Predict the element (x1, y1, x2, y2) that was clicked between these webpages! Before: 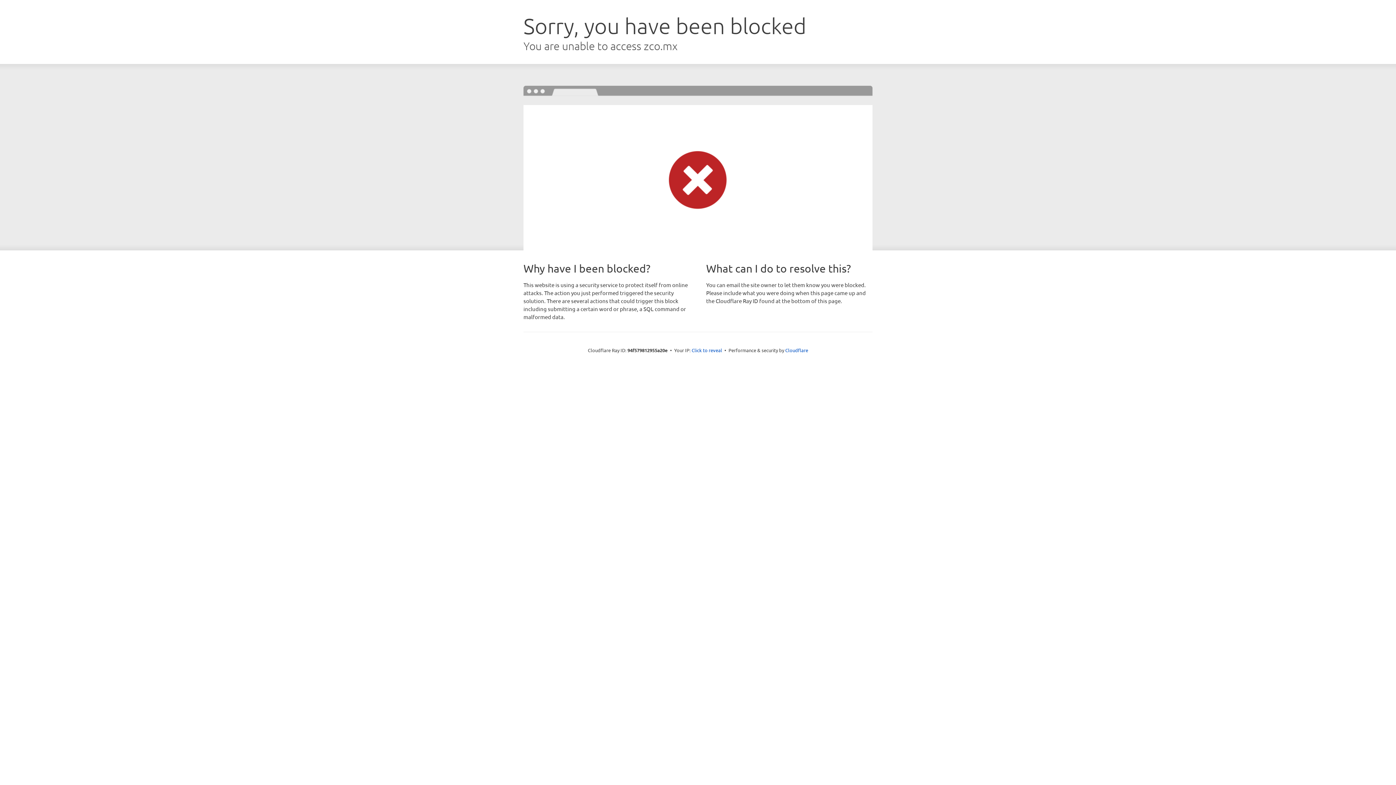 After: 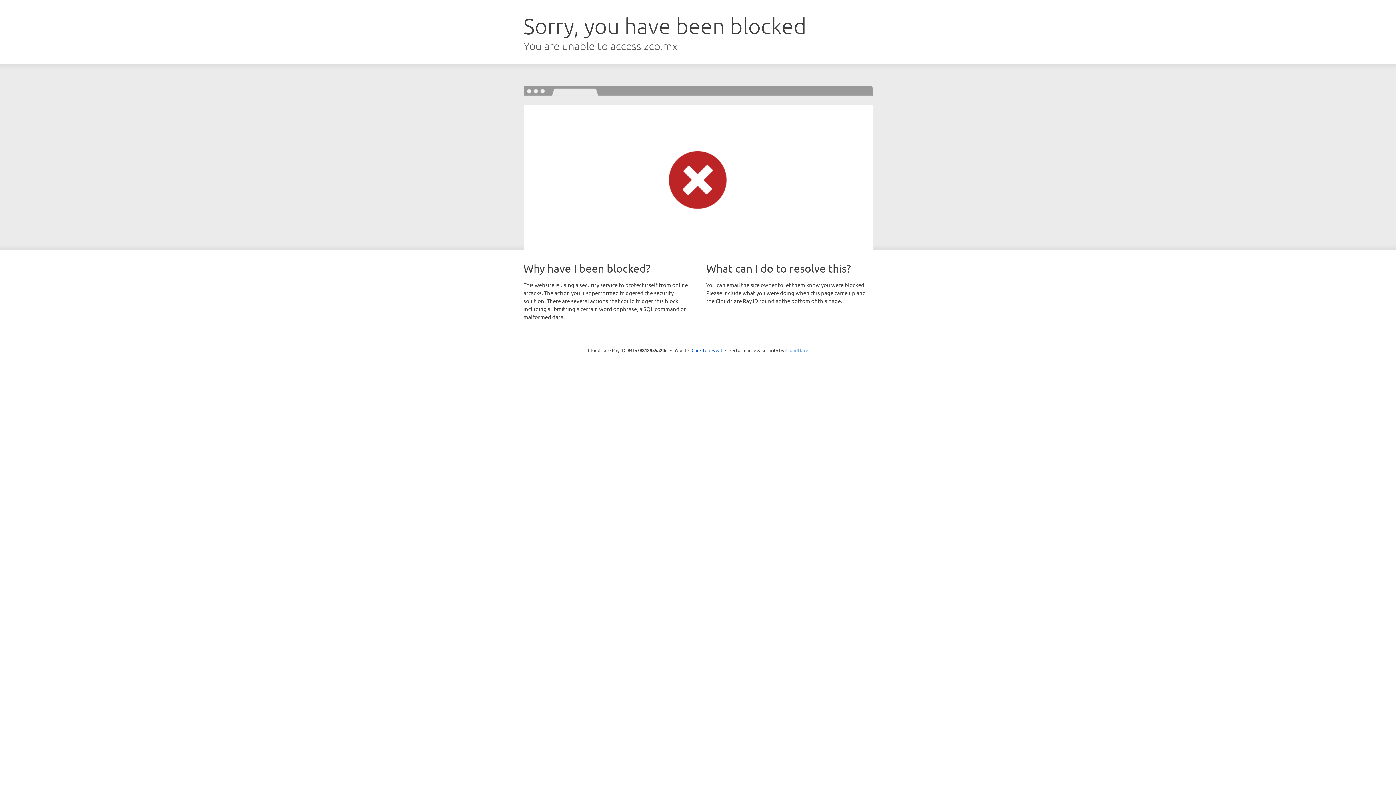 Action: bbox: (785, 347, 808, 353) label: Cloudflare